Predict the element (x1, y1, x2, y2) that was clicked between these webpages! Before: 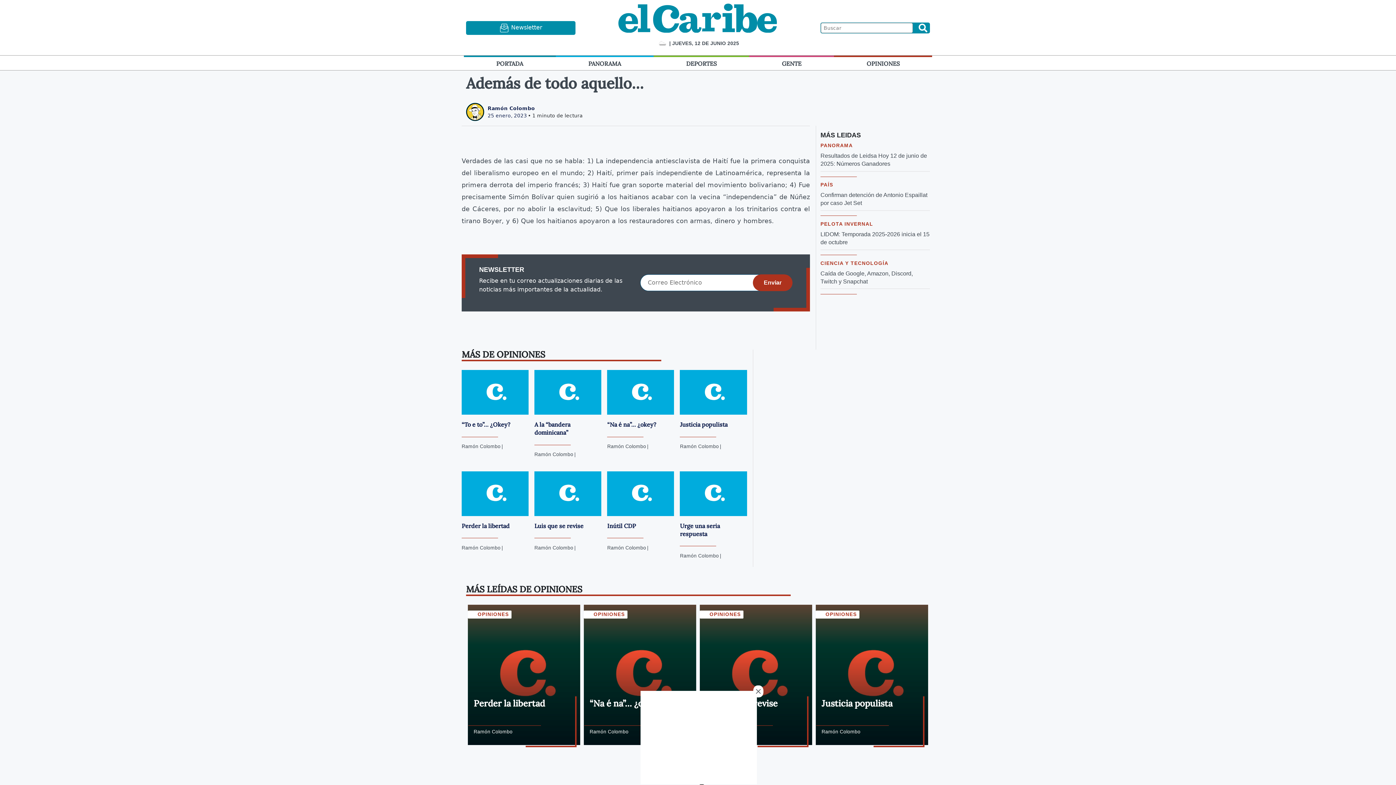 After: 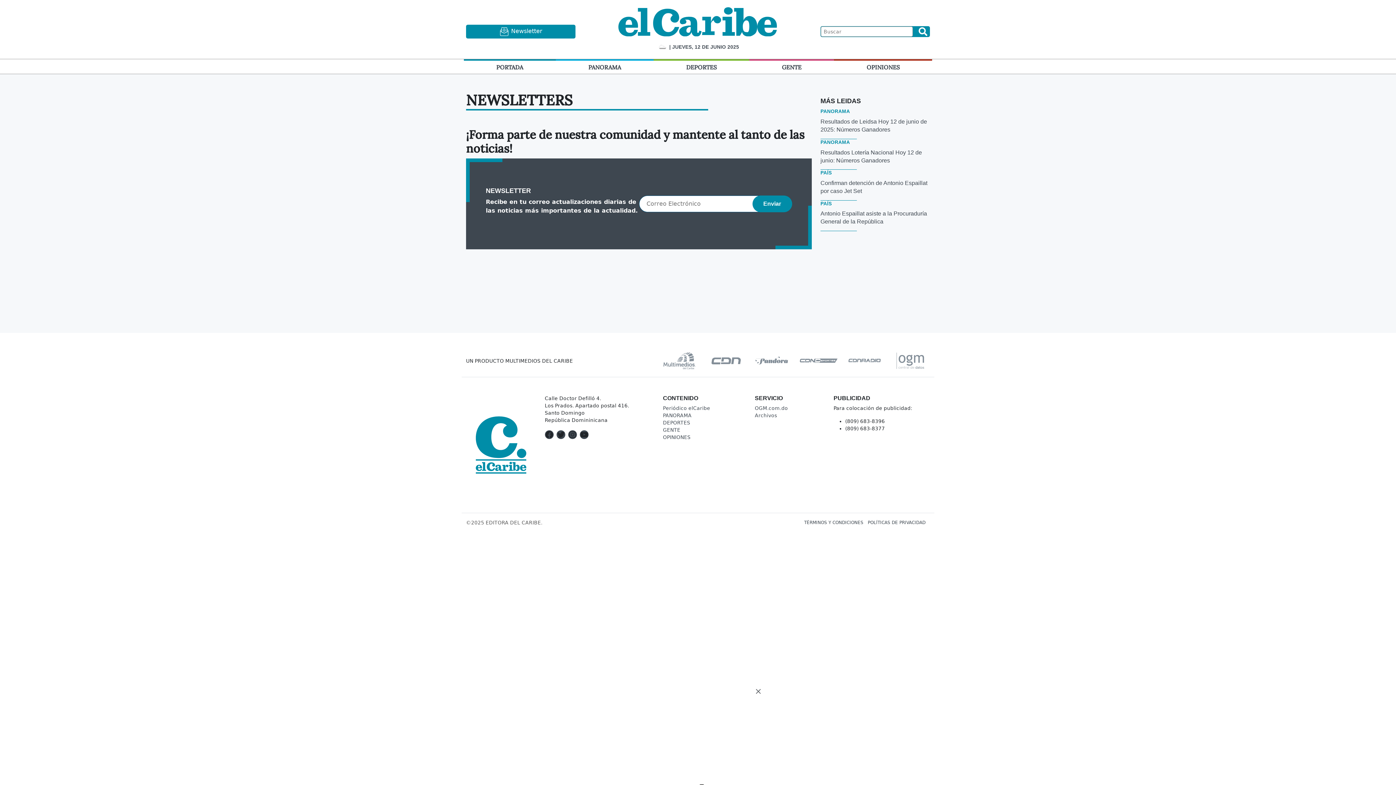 Action: label:  Newsletter bbox: (499, 24, 542, 31)